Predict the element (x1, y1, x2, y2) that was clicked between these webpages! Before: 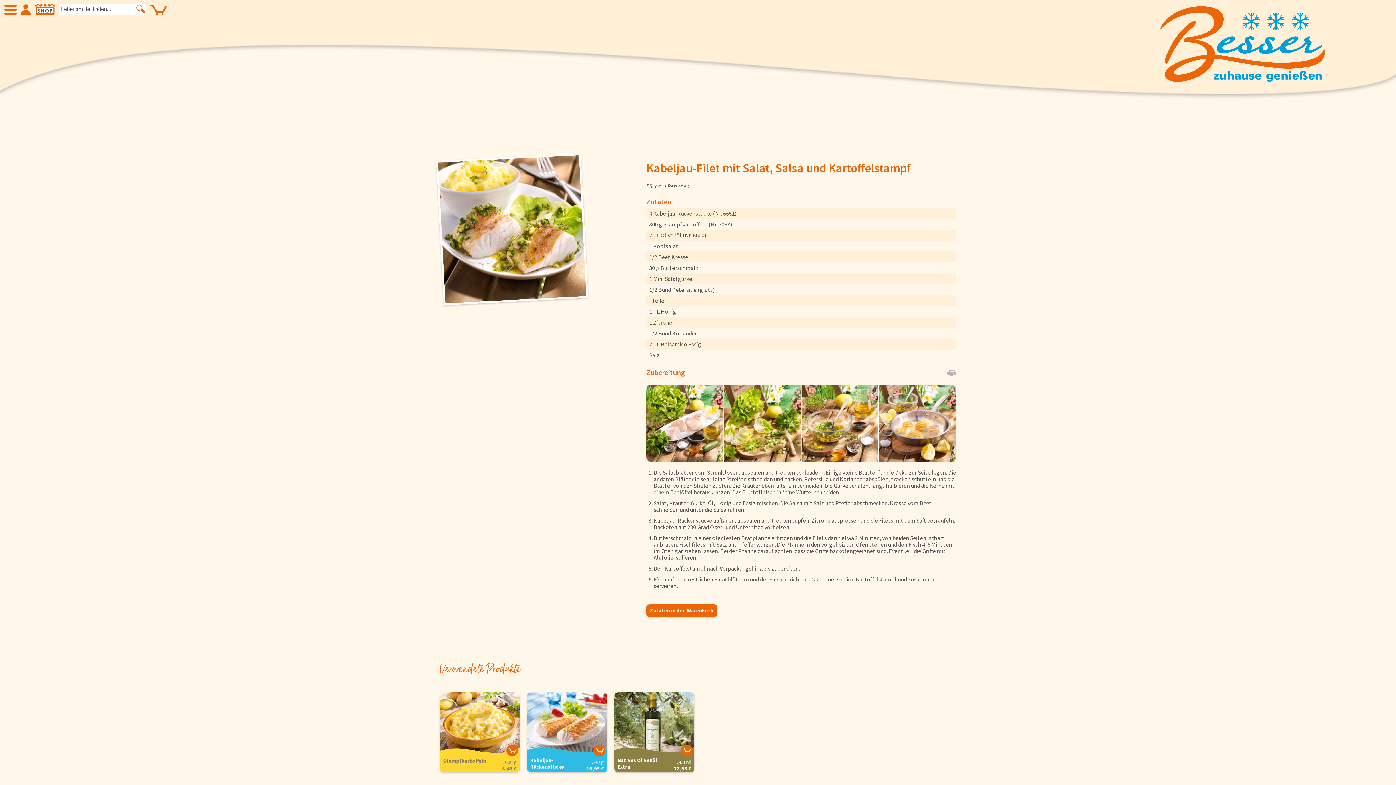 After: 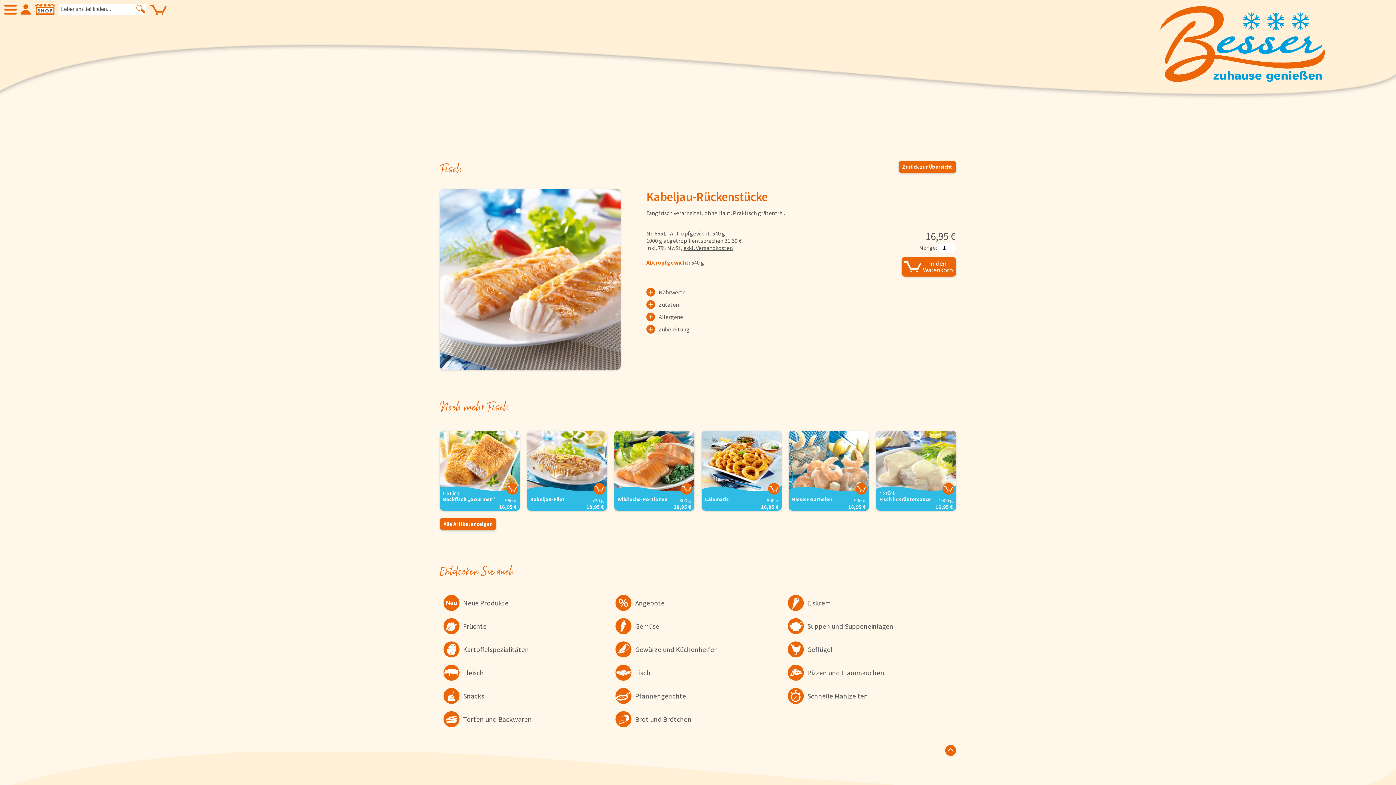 Action: bbox: (649, 209, 736, 217) label: 4 Kabeljau-Rückenstücke (Nr. 6651)